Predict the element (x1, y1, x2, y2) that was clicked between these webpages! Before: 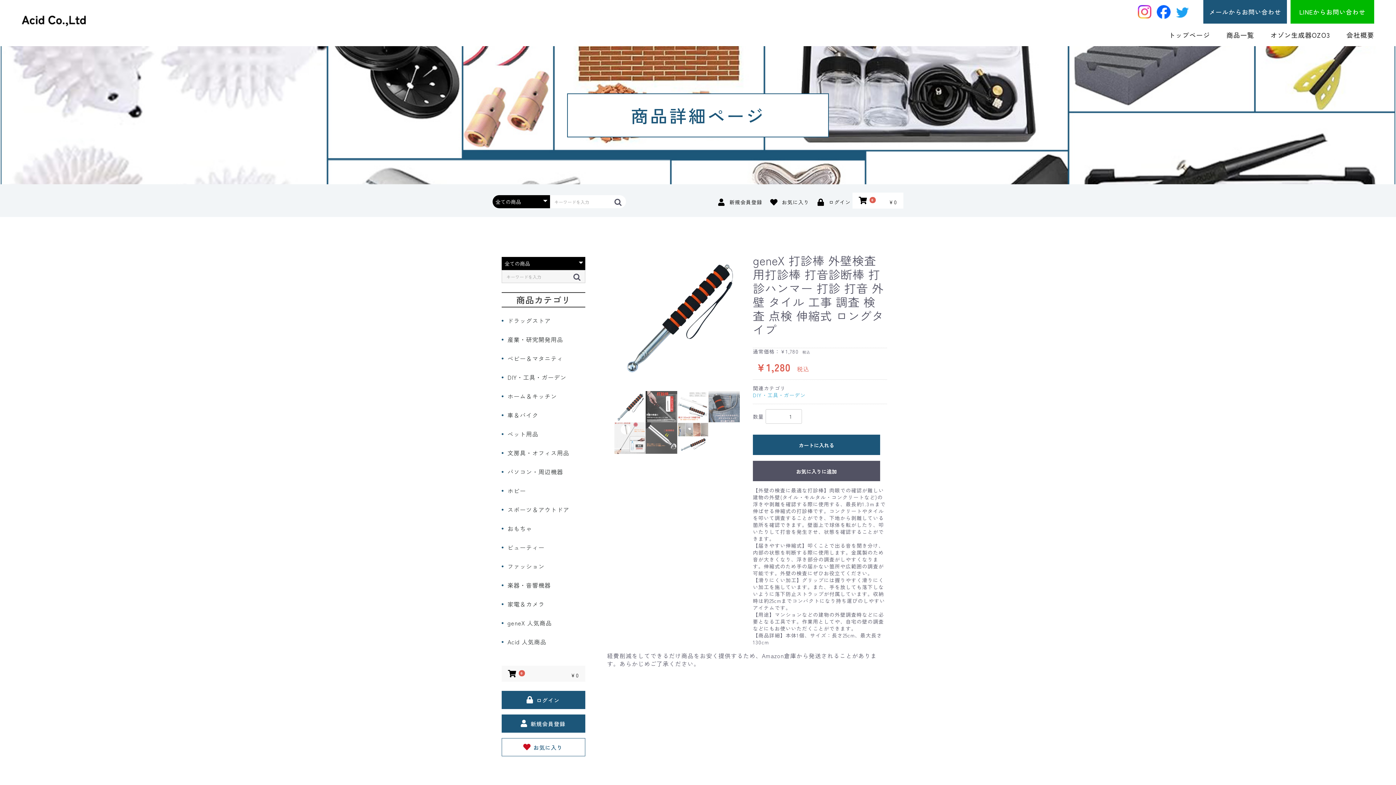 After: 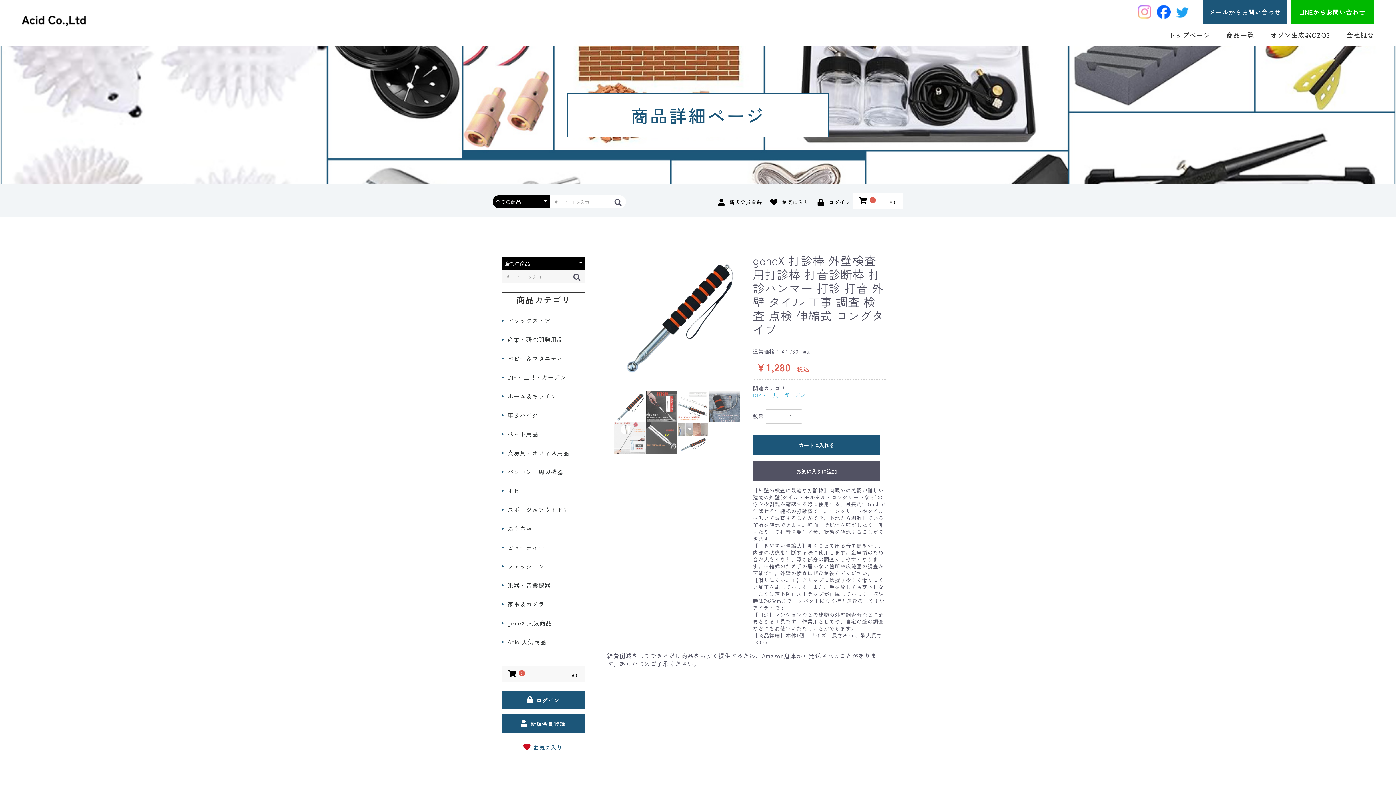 Action: bbox: (1138, 6, 1151, 15)